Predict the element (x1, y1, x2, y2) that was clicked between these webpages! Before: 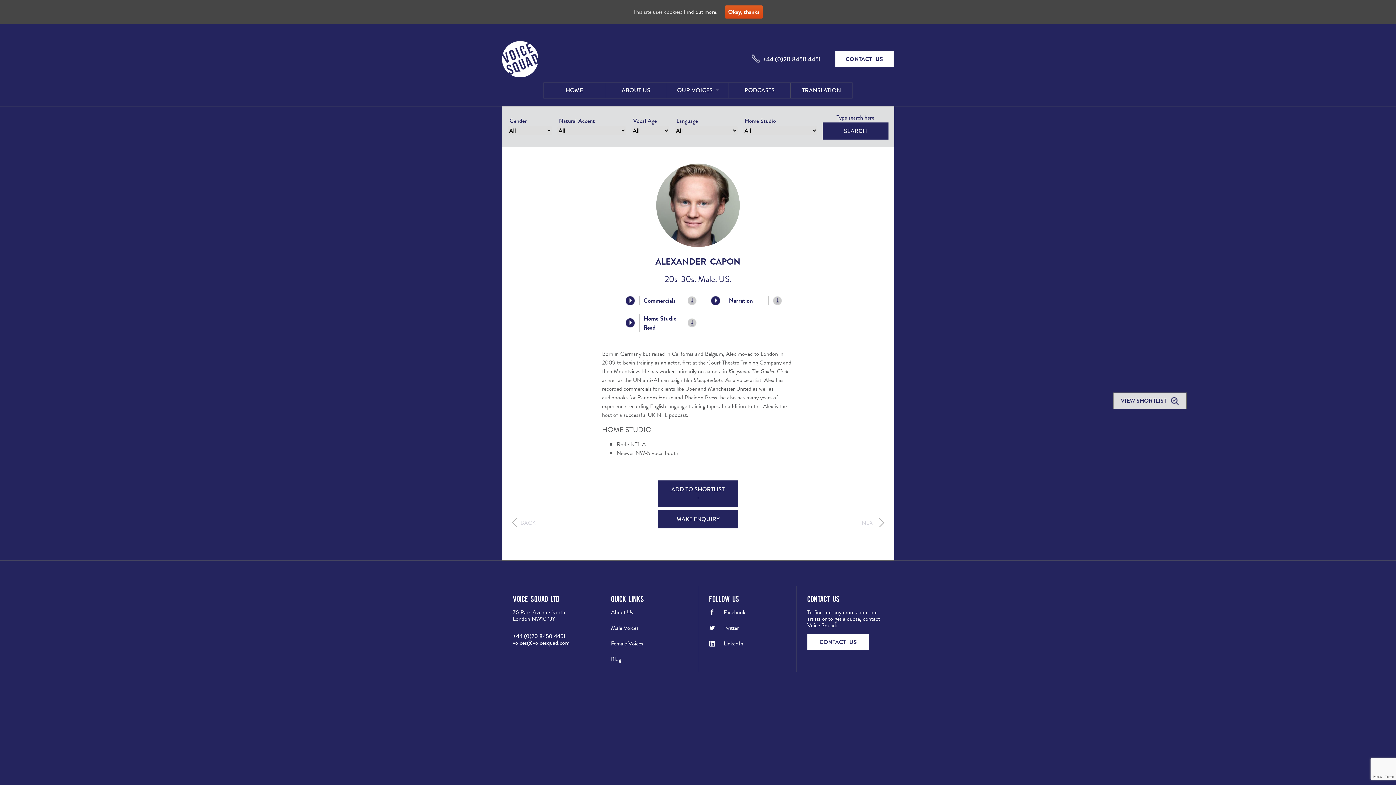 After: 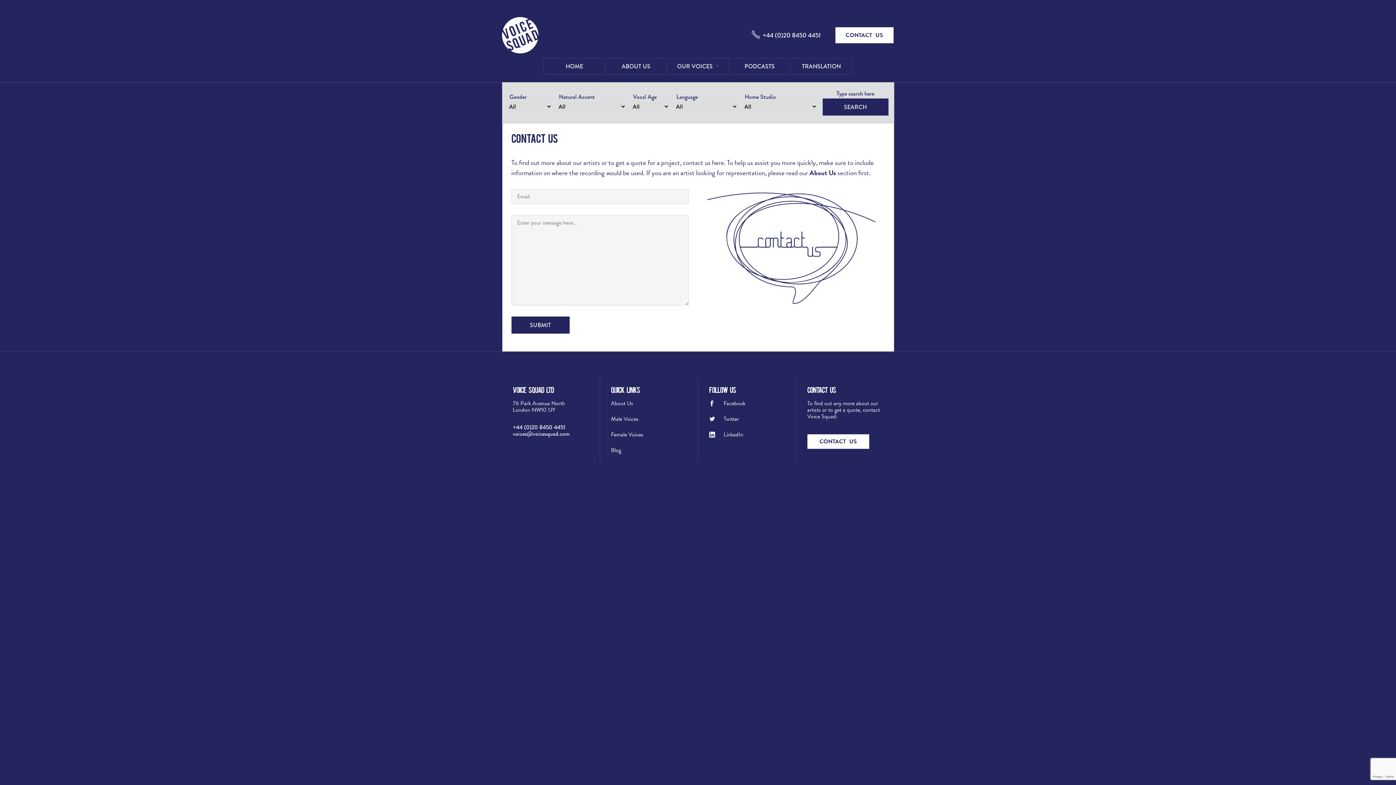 Action: label: CONTACT US bbox: (807, 638, 869, 646)